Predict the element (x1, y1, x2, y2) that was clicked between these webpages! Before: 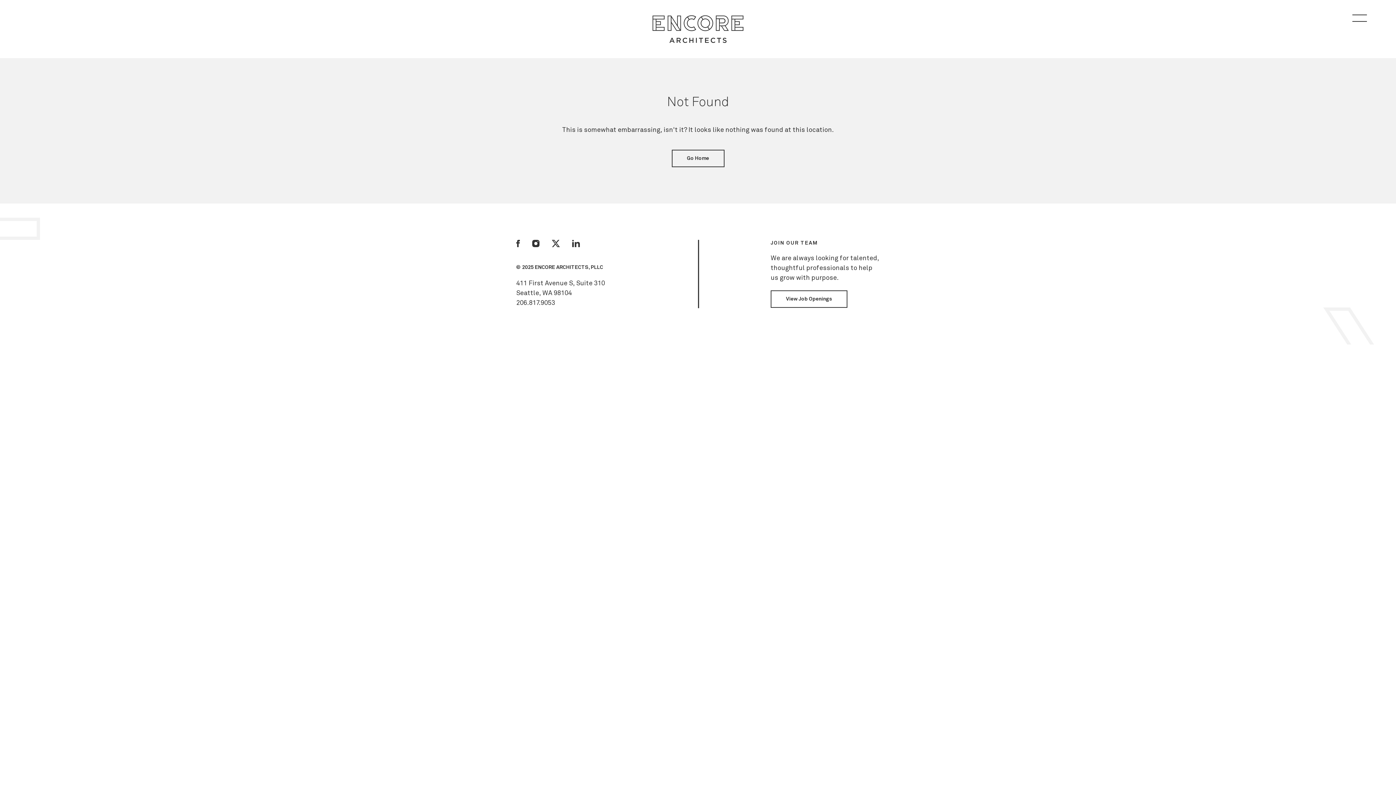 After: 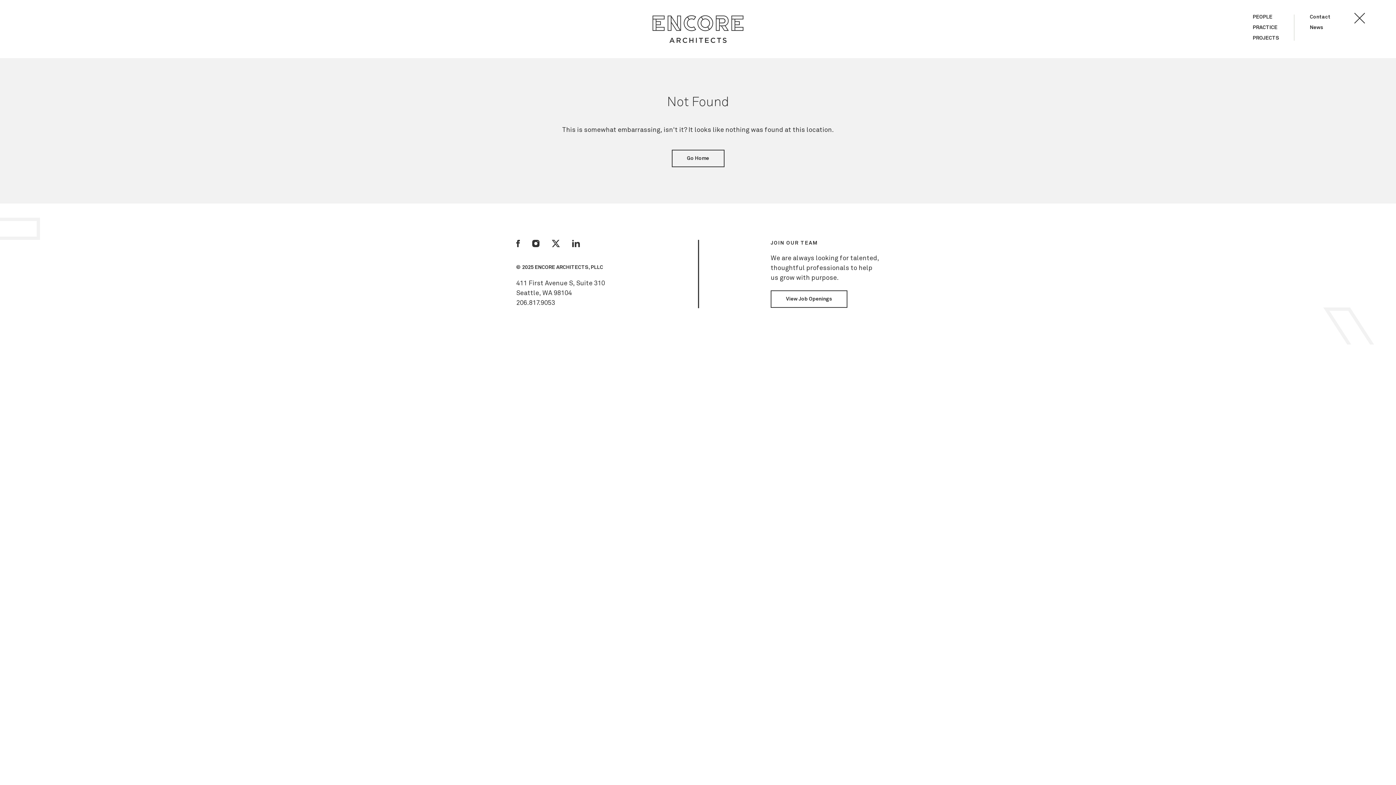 Action: bbox: (1352, 14, 1367, 21)